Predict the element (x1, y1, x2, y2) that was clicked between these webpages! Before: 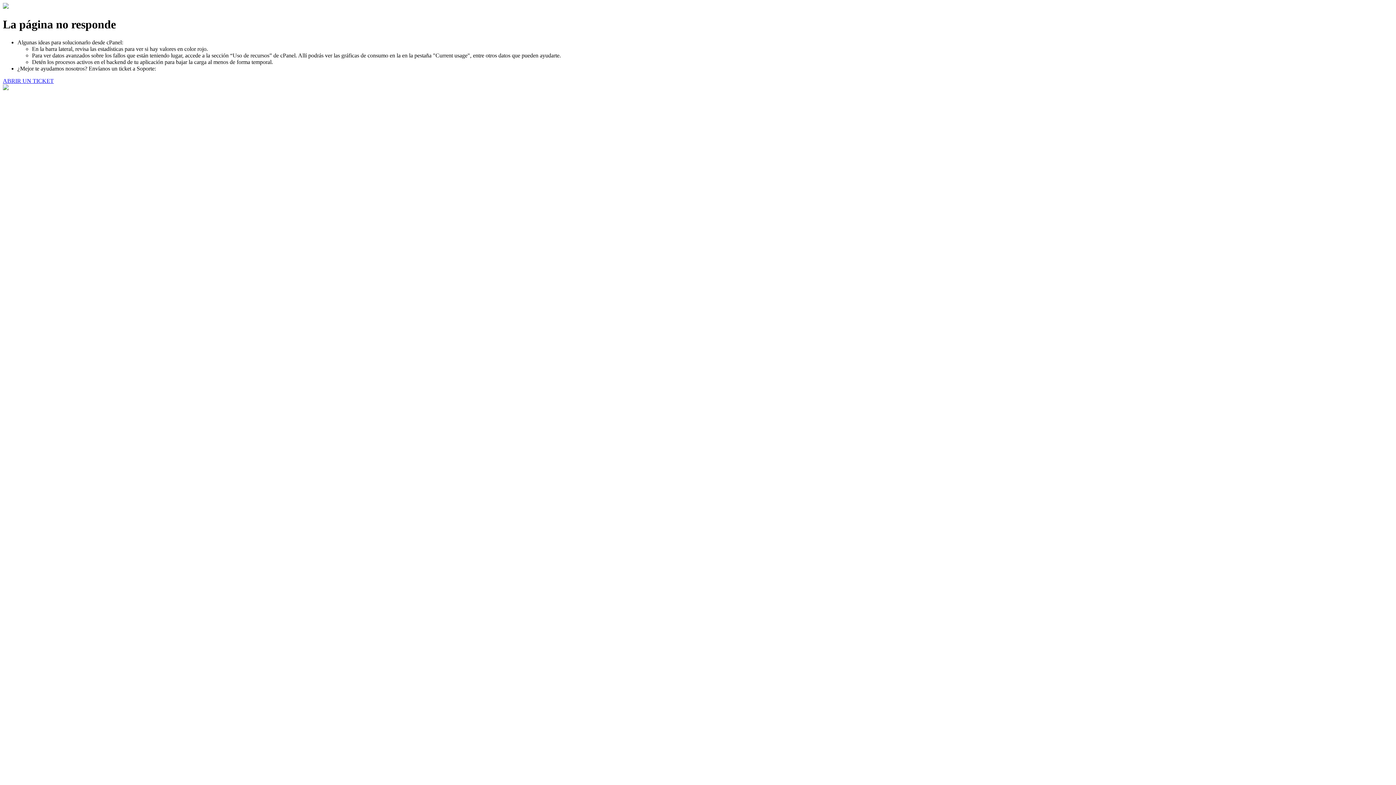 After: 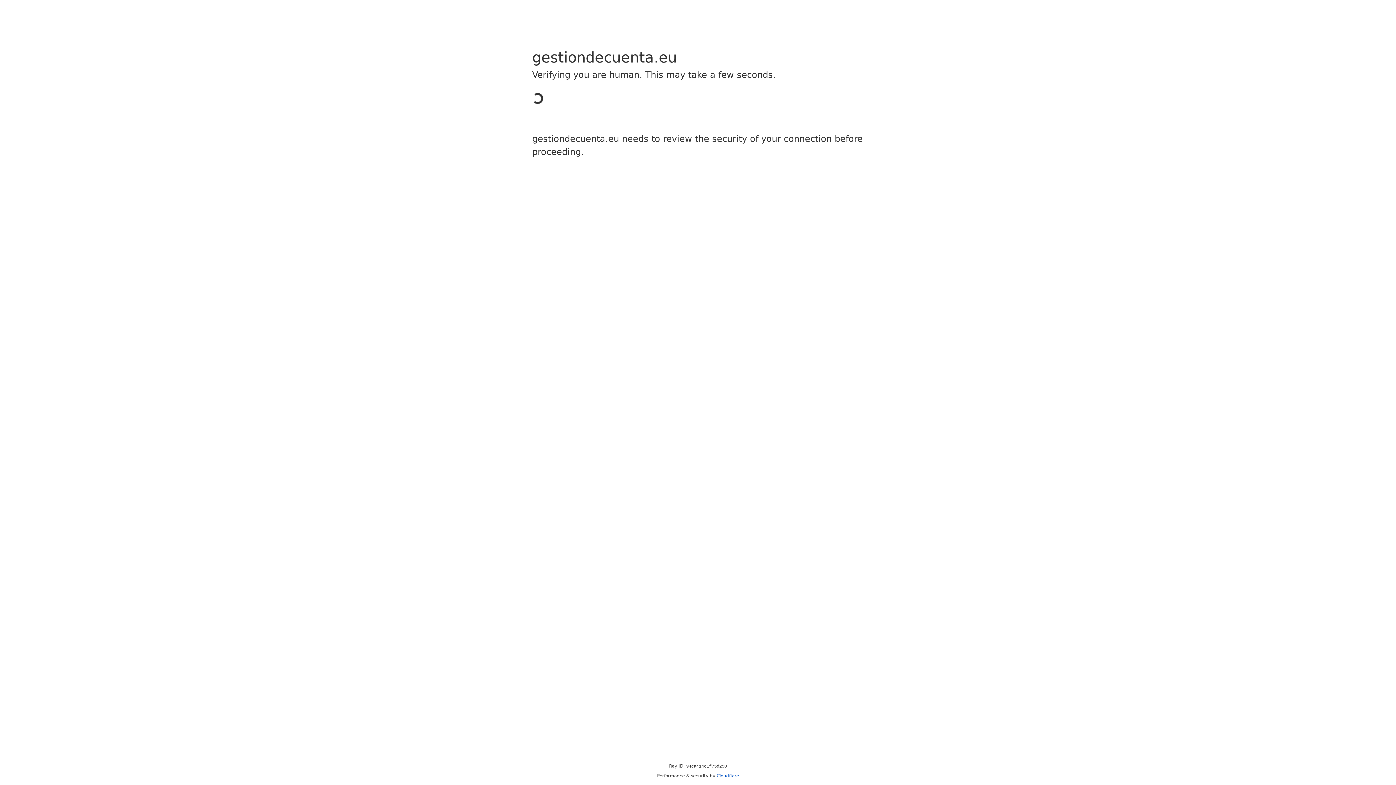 Action: label: ABRIR UN TICKET bbox: (2, 77, 53, 83)